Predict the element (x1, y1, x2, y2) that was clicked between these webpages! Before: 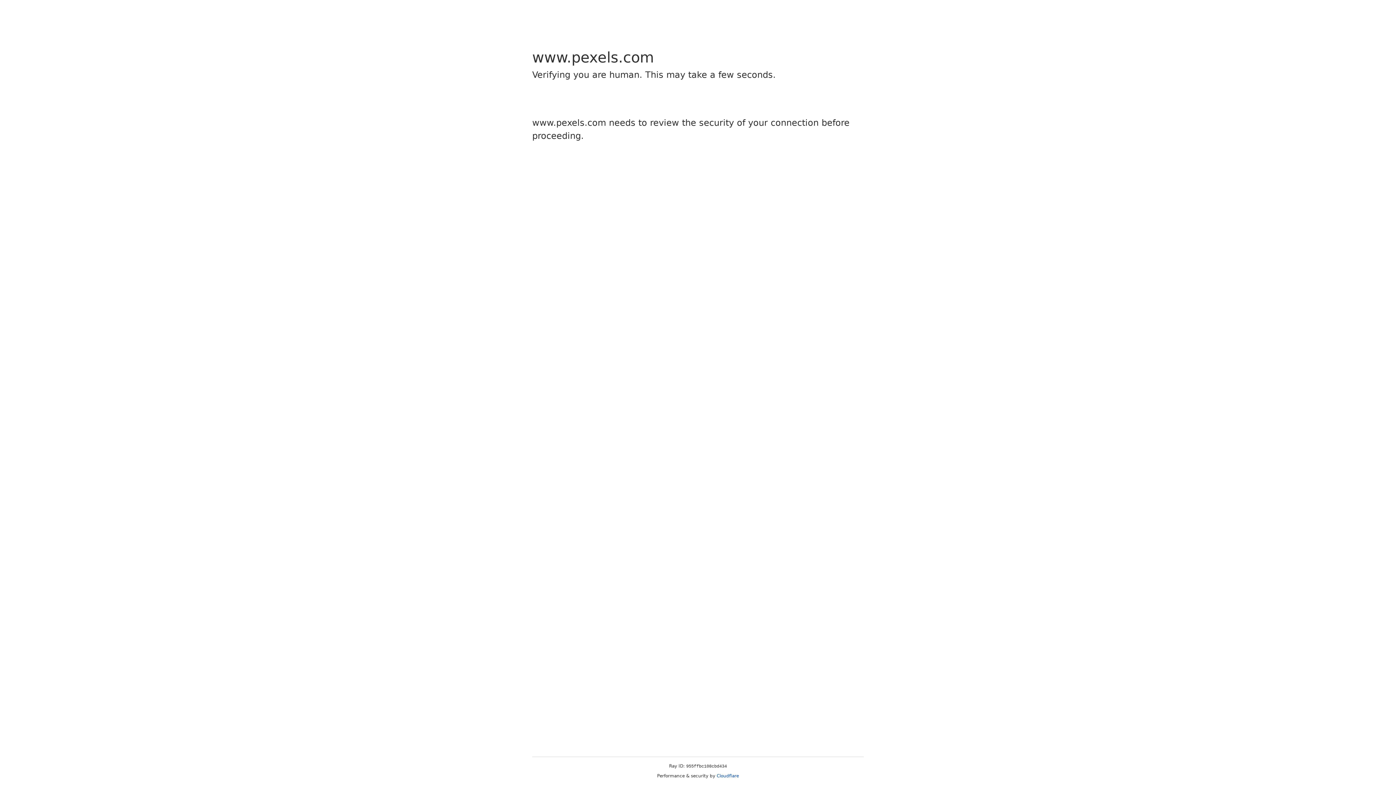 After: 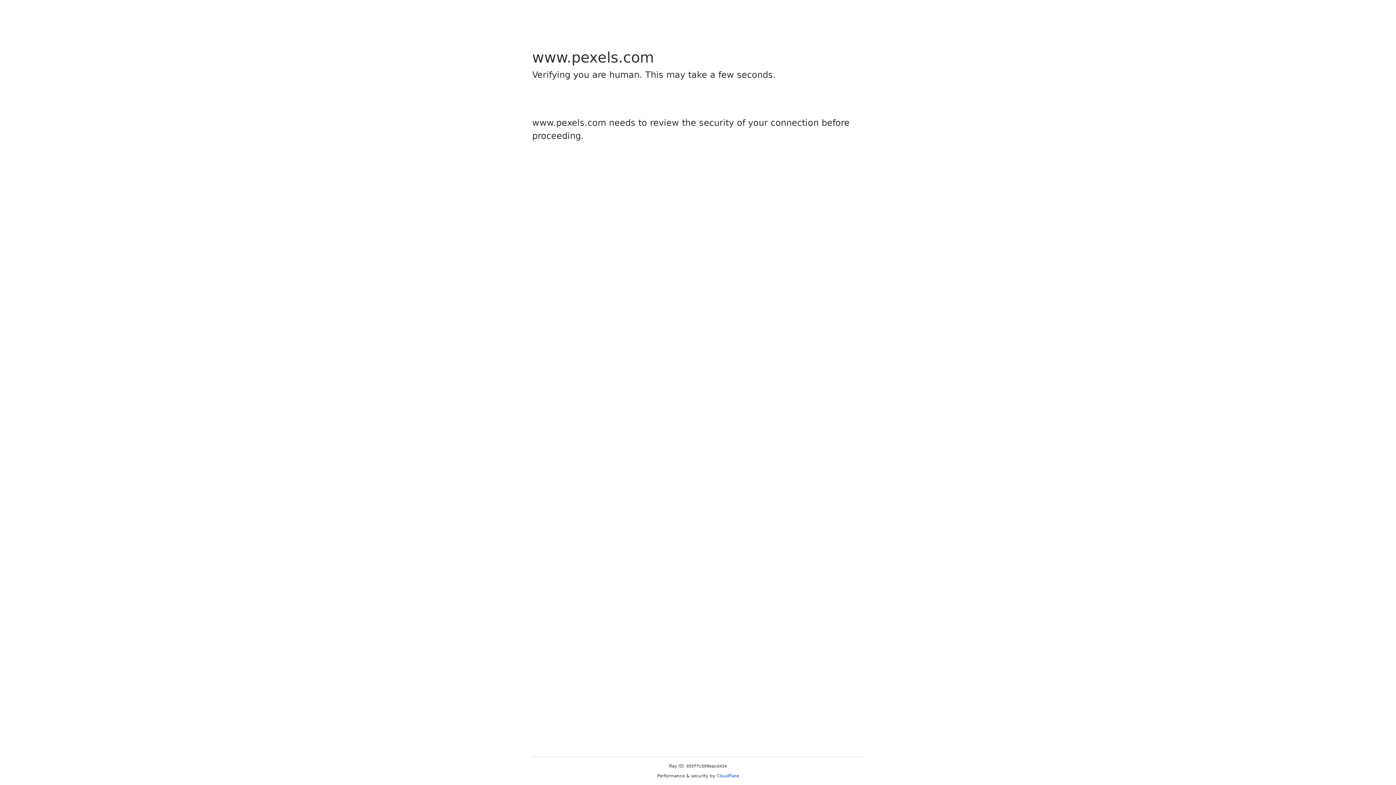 Action: label: Cloudflare bbox: (716, 773, 739, 778)